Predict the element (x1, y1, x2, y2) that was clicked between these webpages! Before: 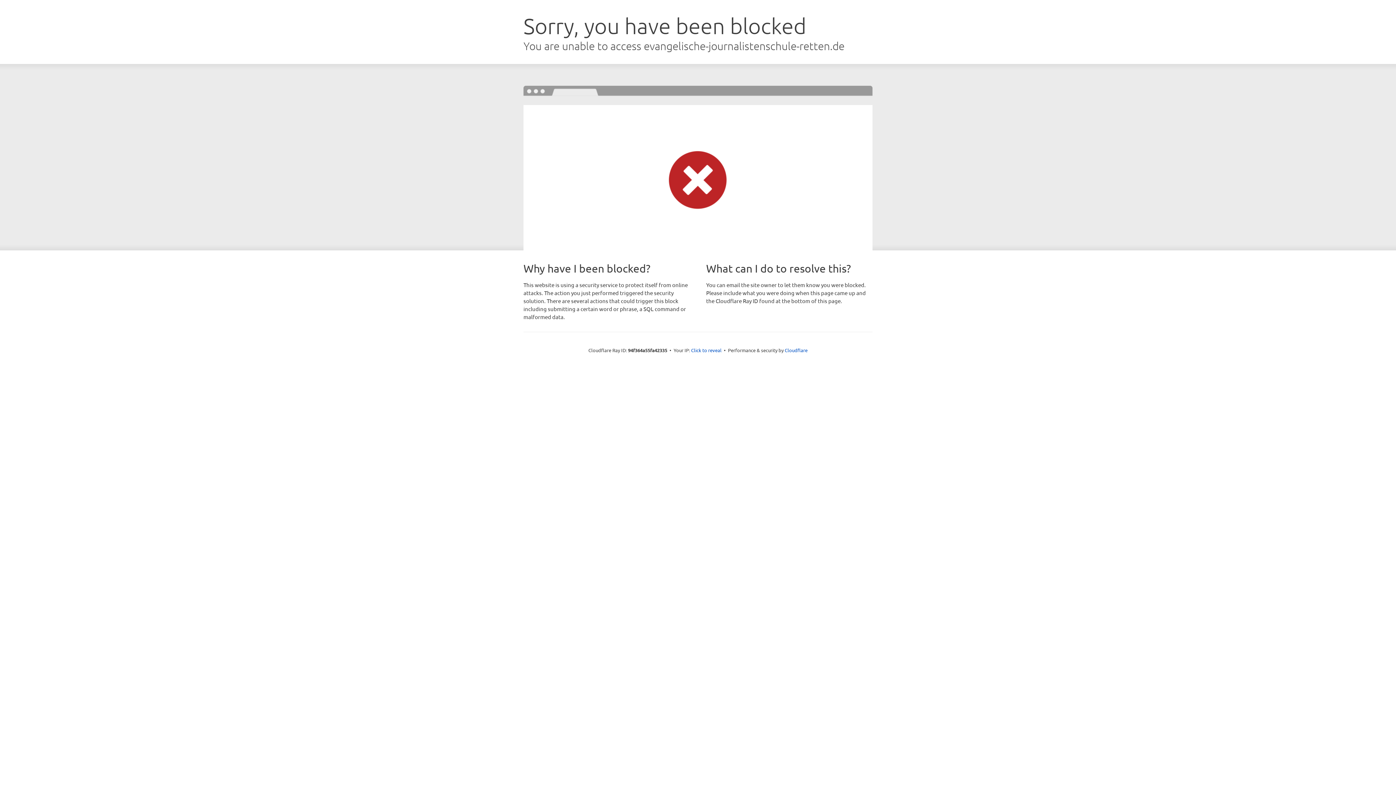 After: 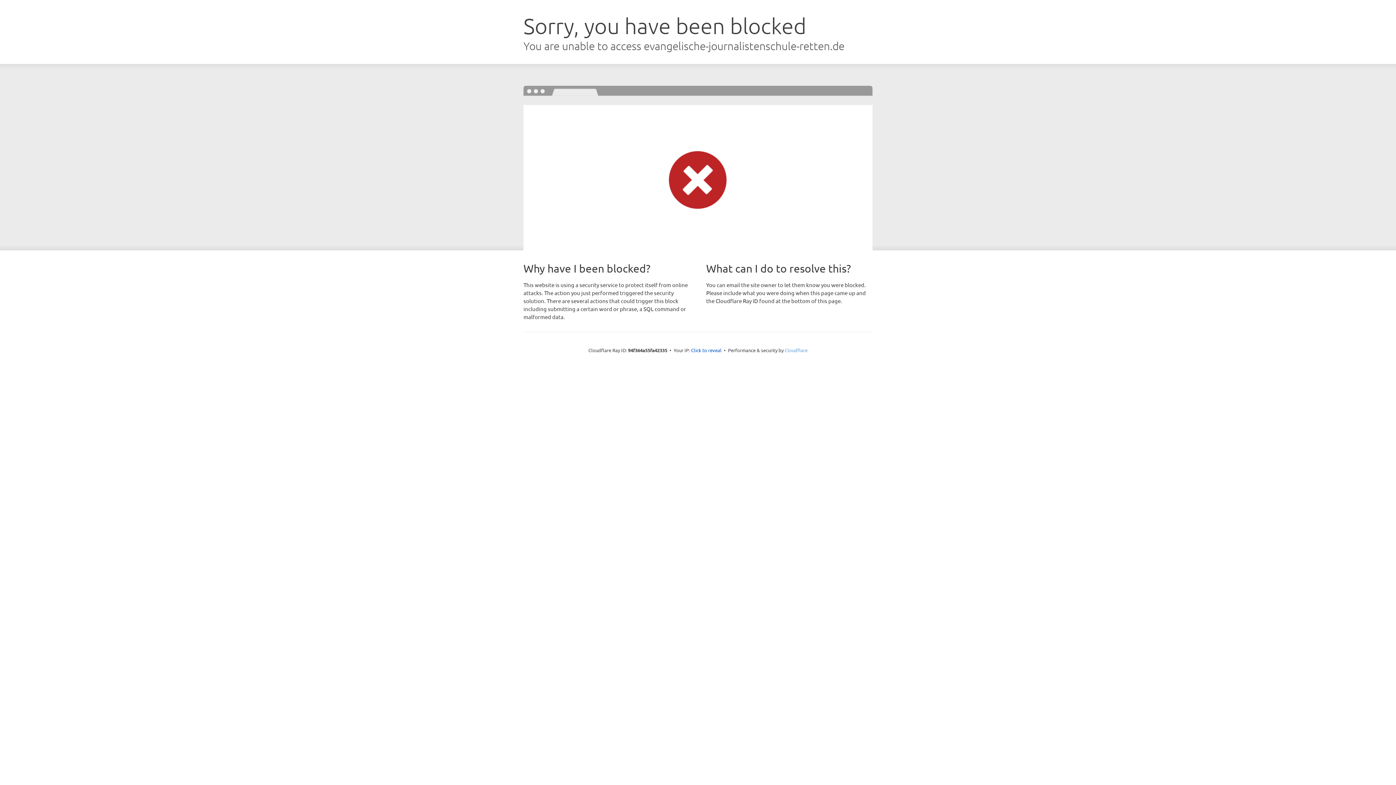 Action: bbox: (784, 347, 807, 353) label: Cloudflare